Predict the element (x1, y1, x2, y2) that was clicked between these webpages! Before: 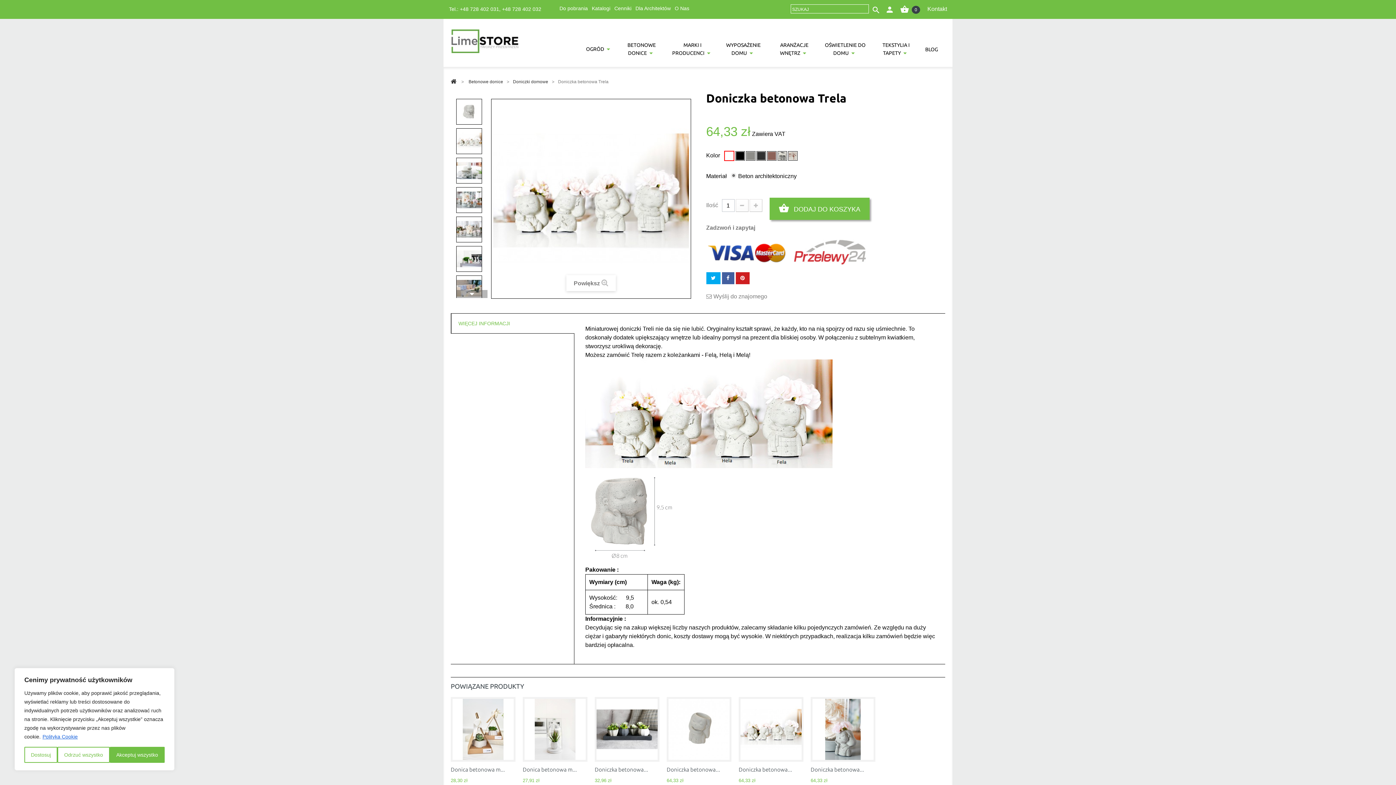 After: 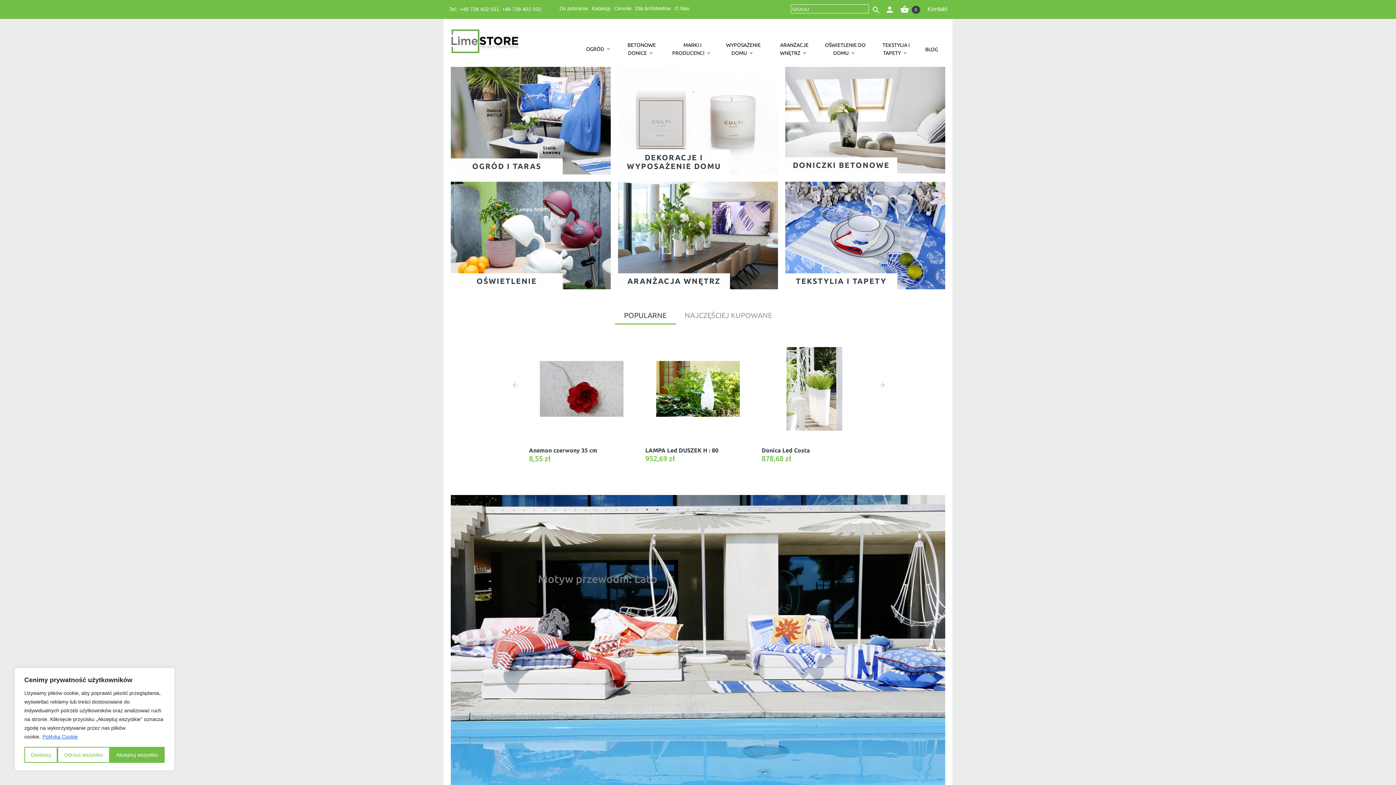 Action: bbox: (450, 77, 456, 85)